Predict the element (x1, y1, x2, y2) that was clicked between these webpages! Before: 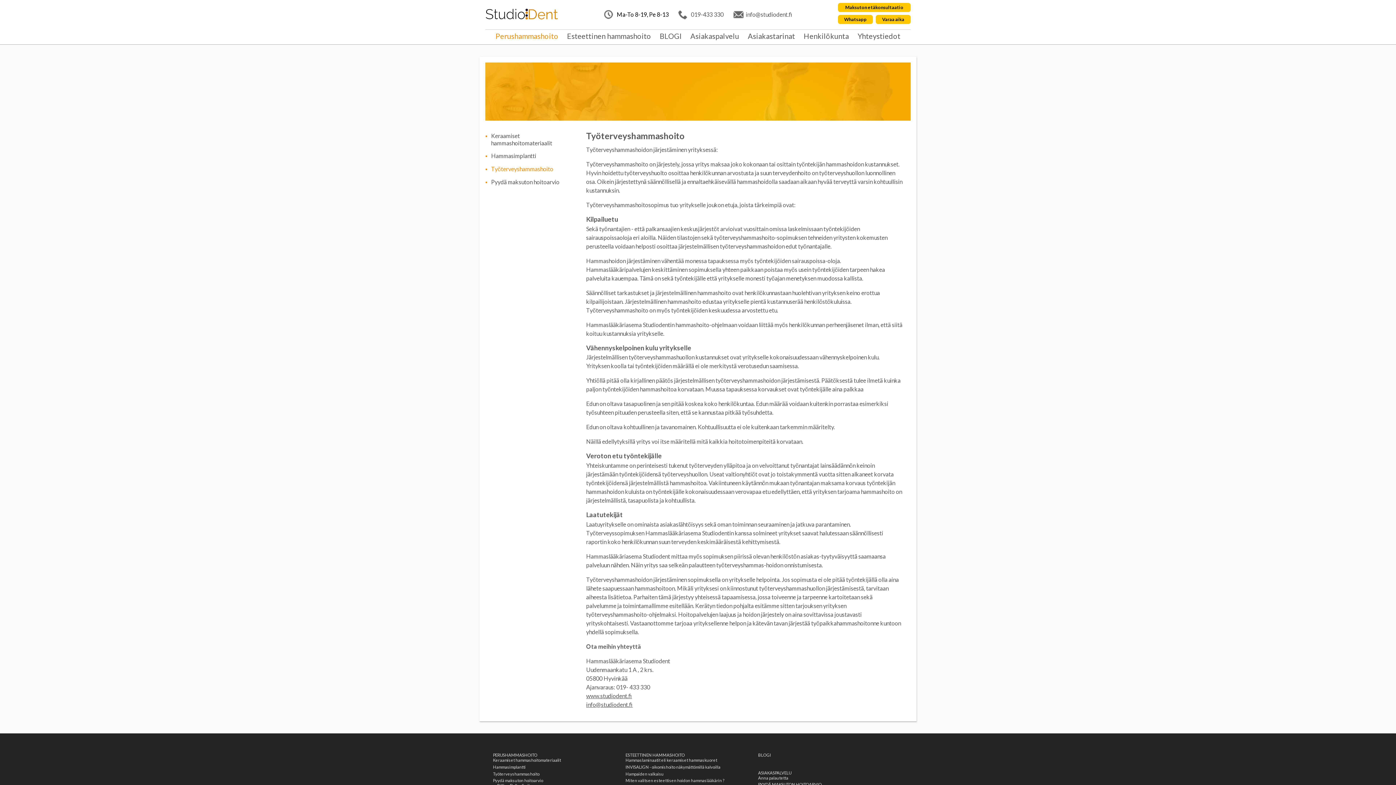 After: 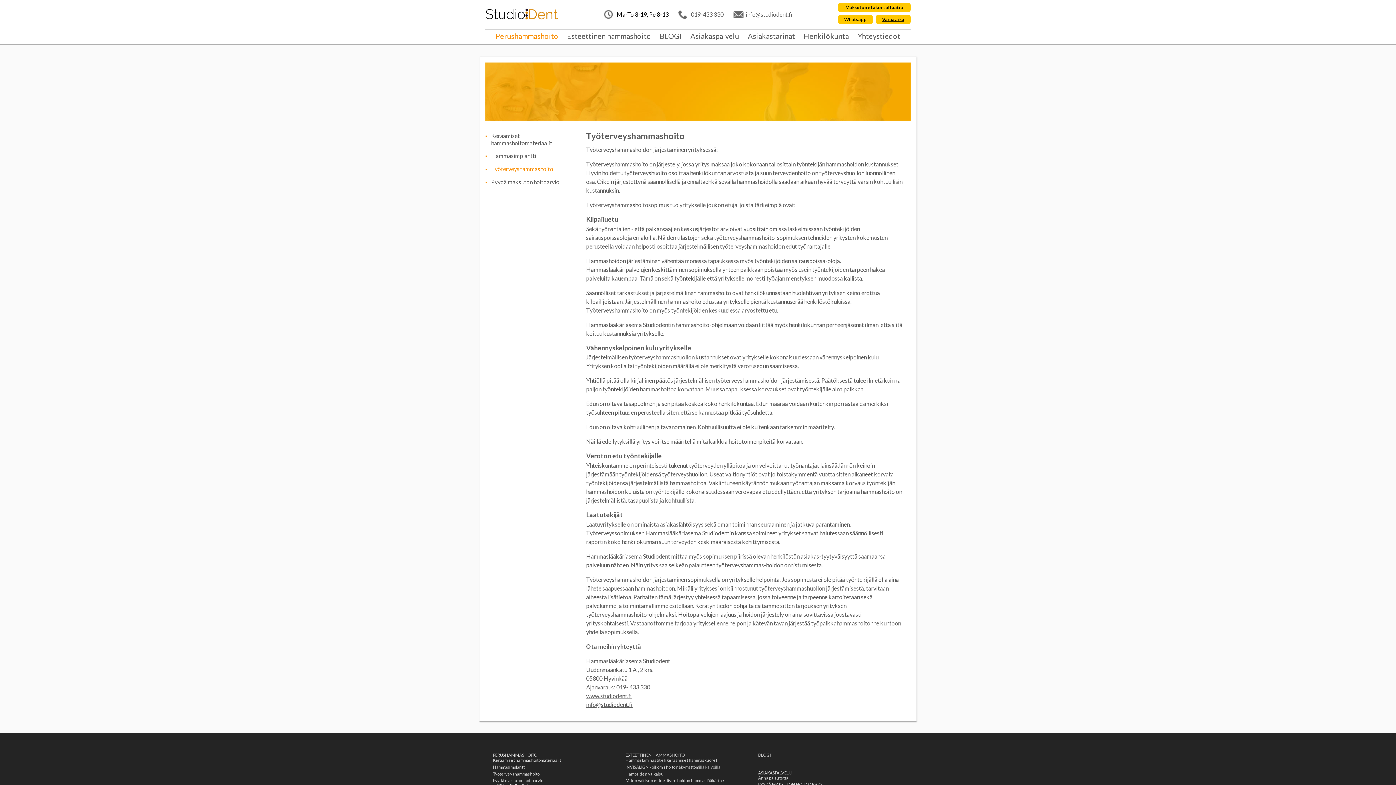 Action: label: Varaa aika bbox: (876, 14, 910, 23)